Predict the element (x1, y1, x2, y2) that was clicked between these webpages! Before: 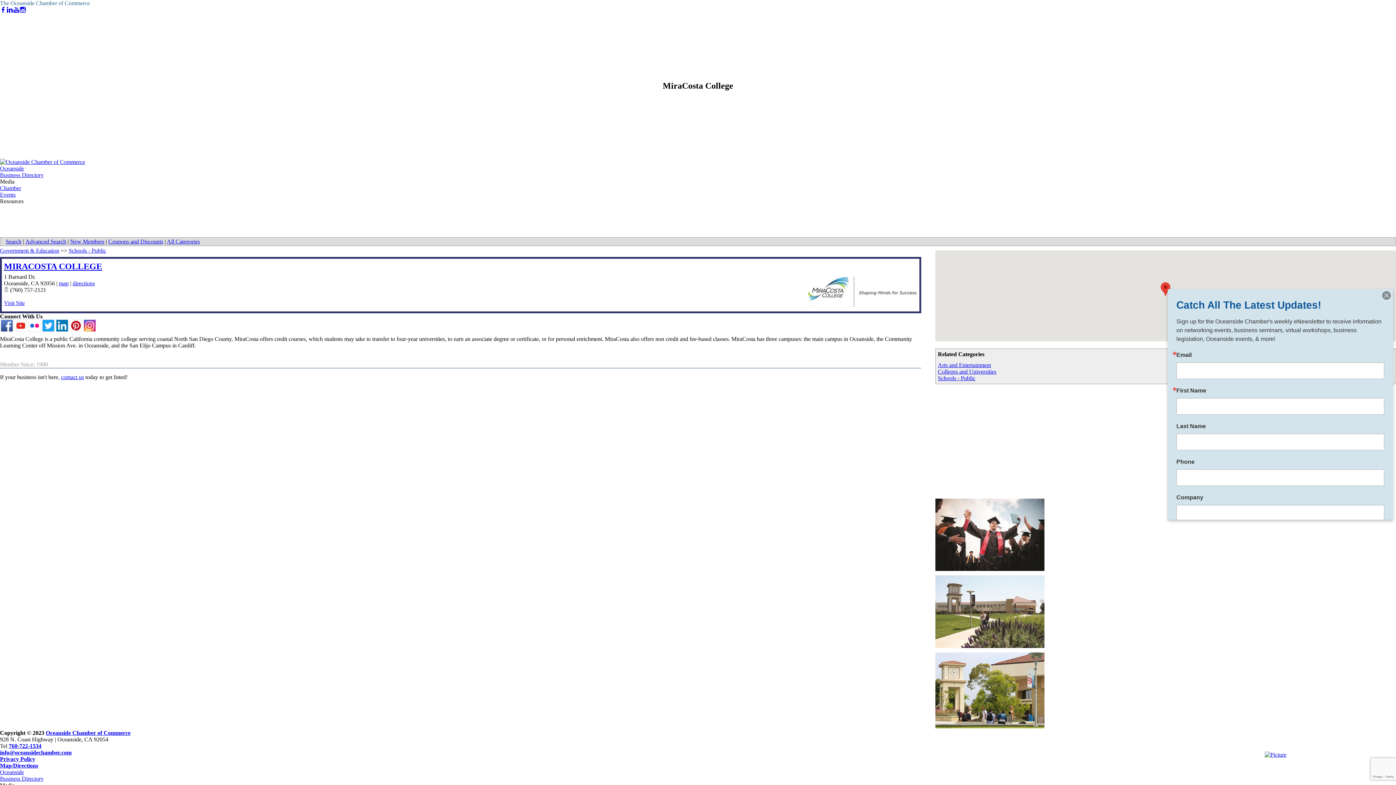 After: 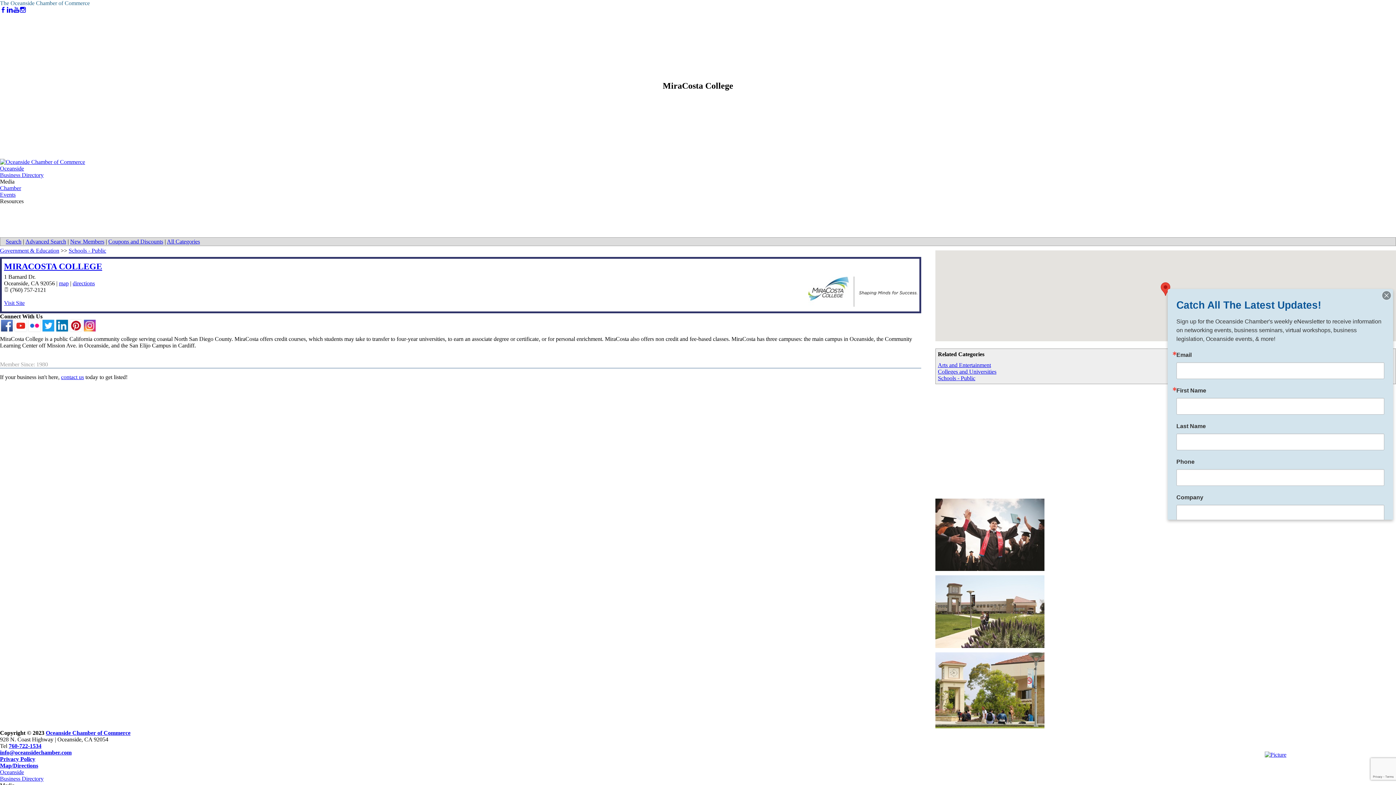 Action: bbox: (1264, 752, 1286, 758)